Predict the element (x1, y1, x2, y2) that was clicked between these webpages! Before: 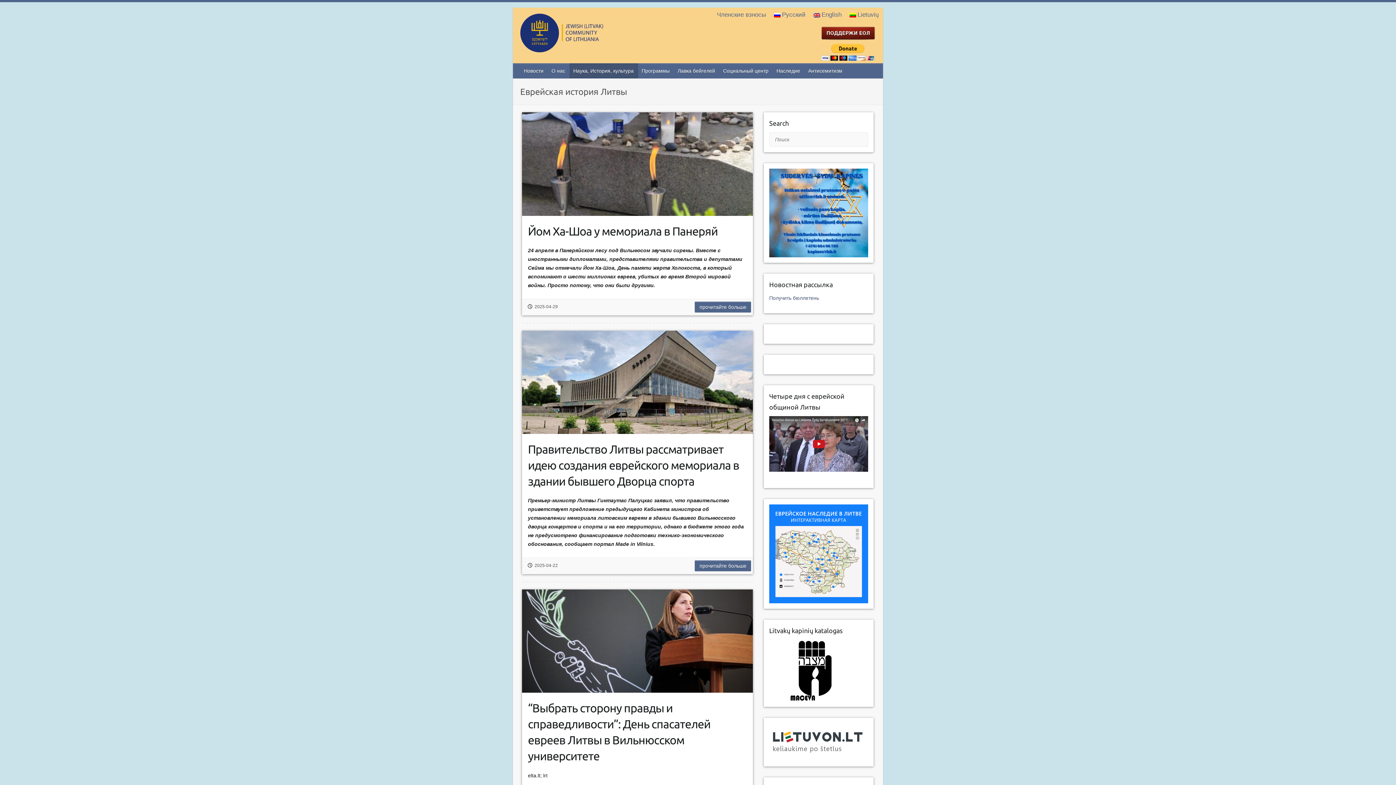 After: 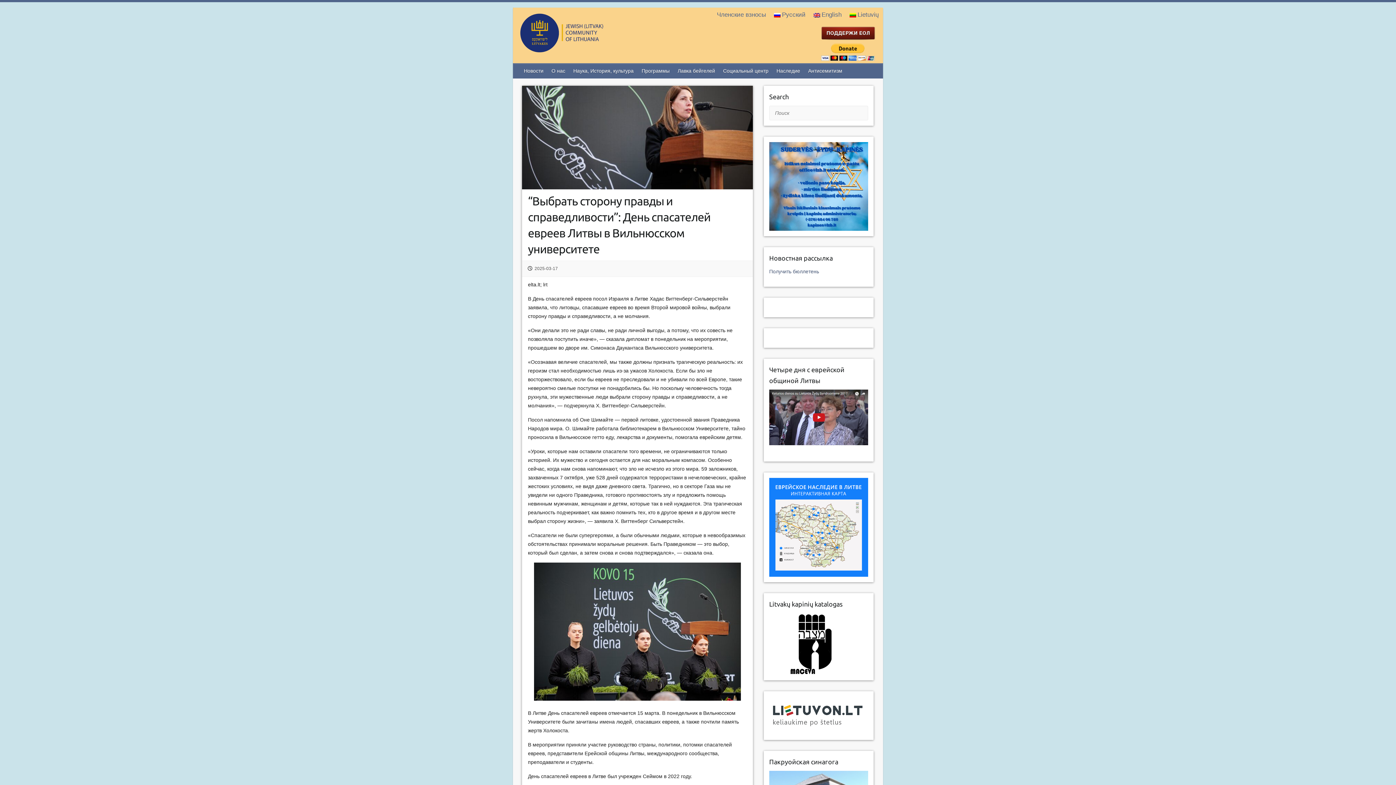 Action: label: “Выбрать сторону правды и справедливости”: День спасателей евреев Литвы в Вильнюсском университете bbox: (528, 696, 747, 764)